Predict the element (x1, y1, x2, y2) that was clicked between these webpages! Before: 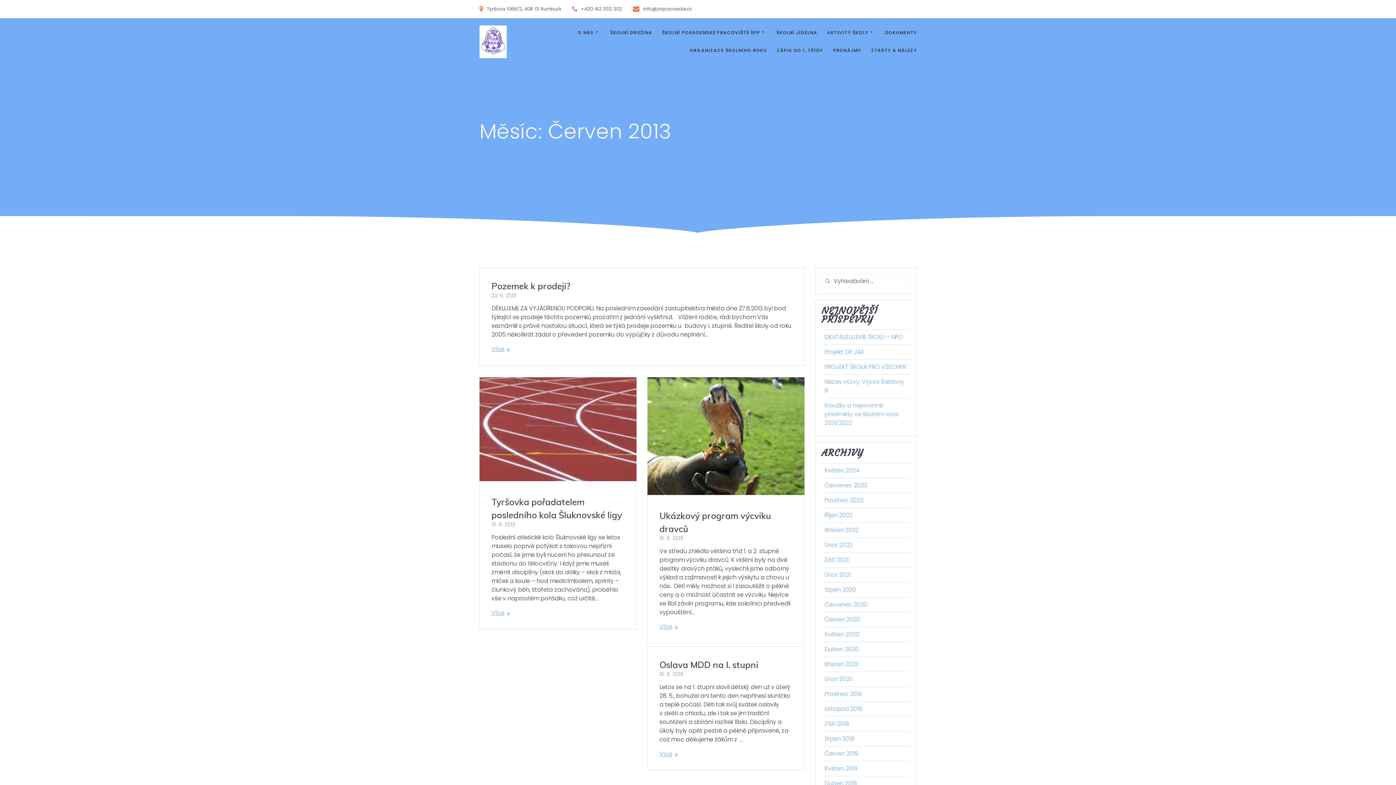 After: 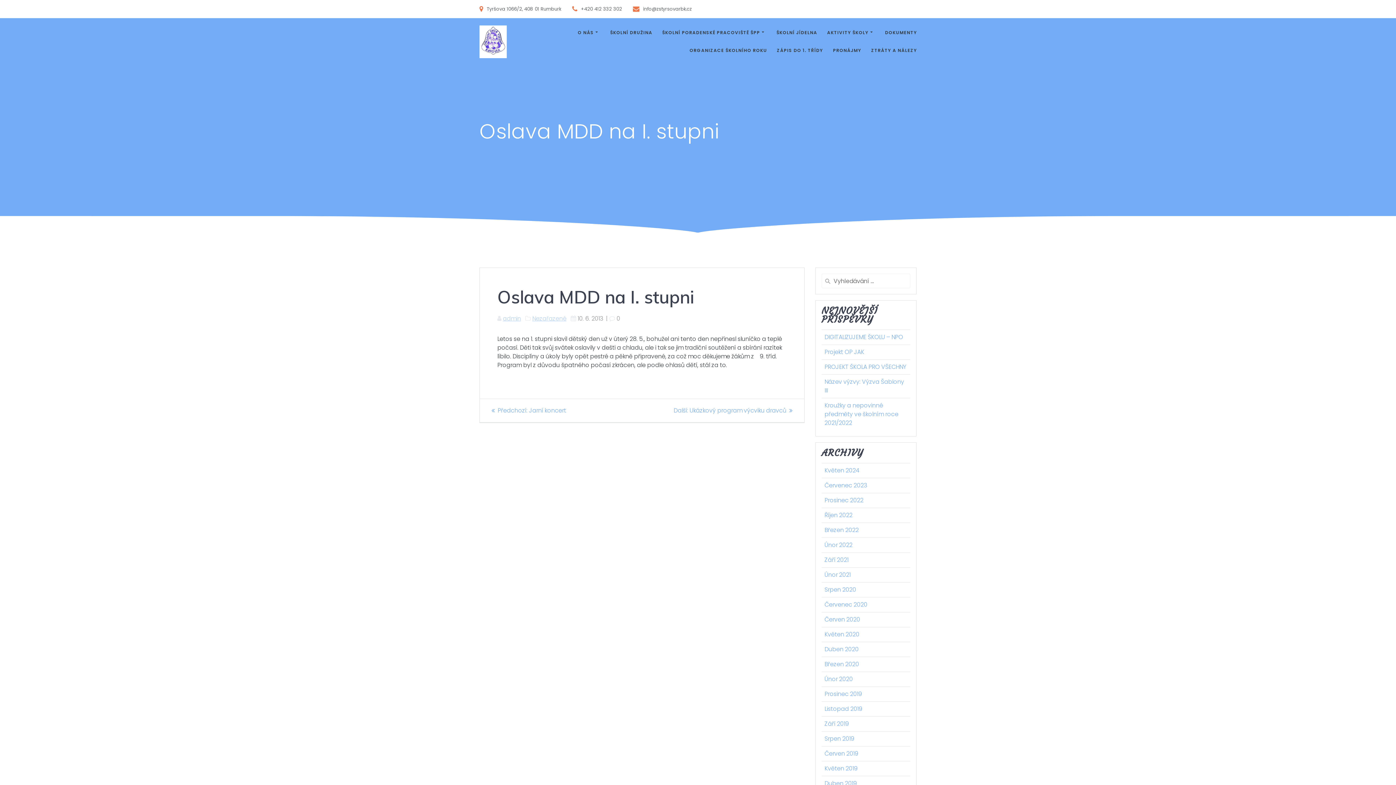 Action: bbox: (659, 659, 758, 670) label: Oslava MDD na I. stupni